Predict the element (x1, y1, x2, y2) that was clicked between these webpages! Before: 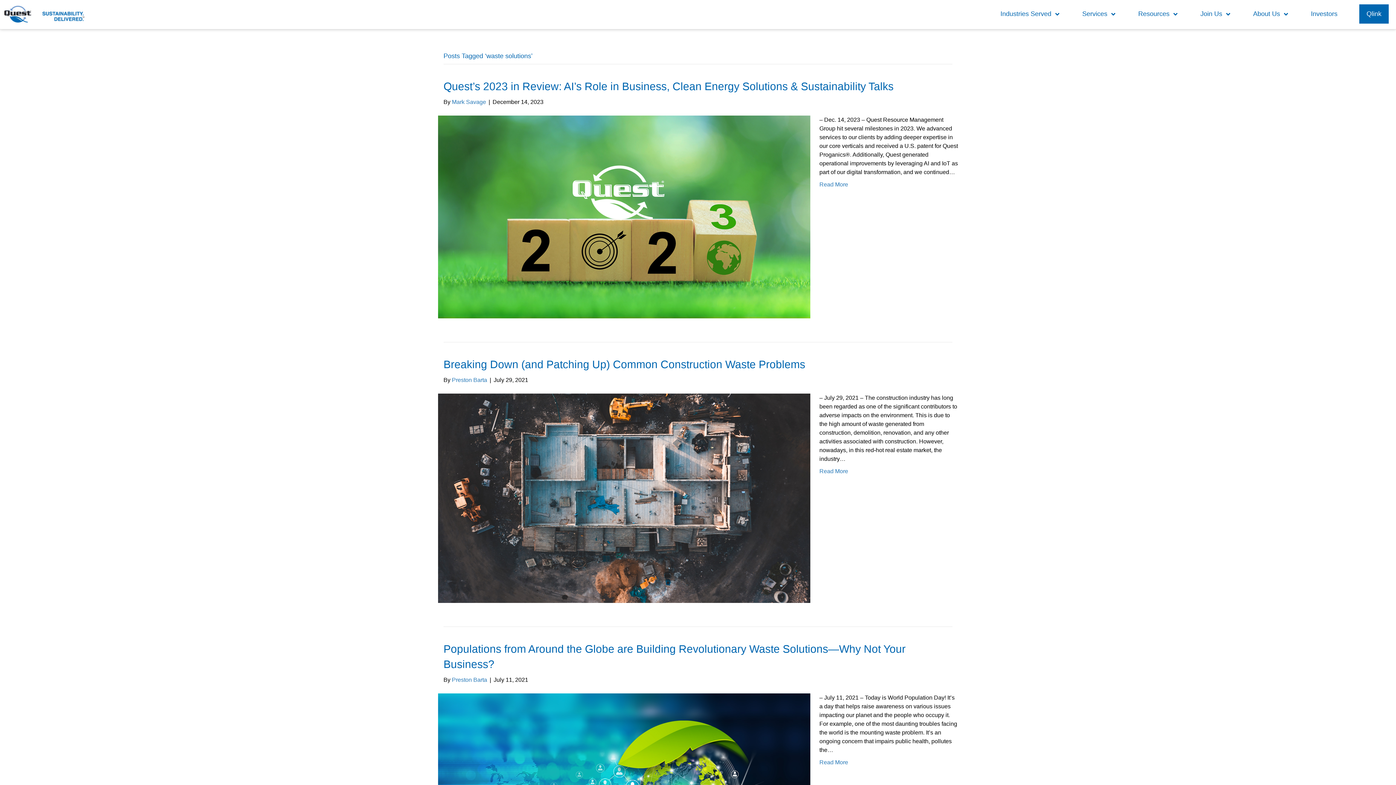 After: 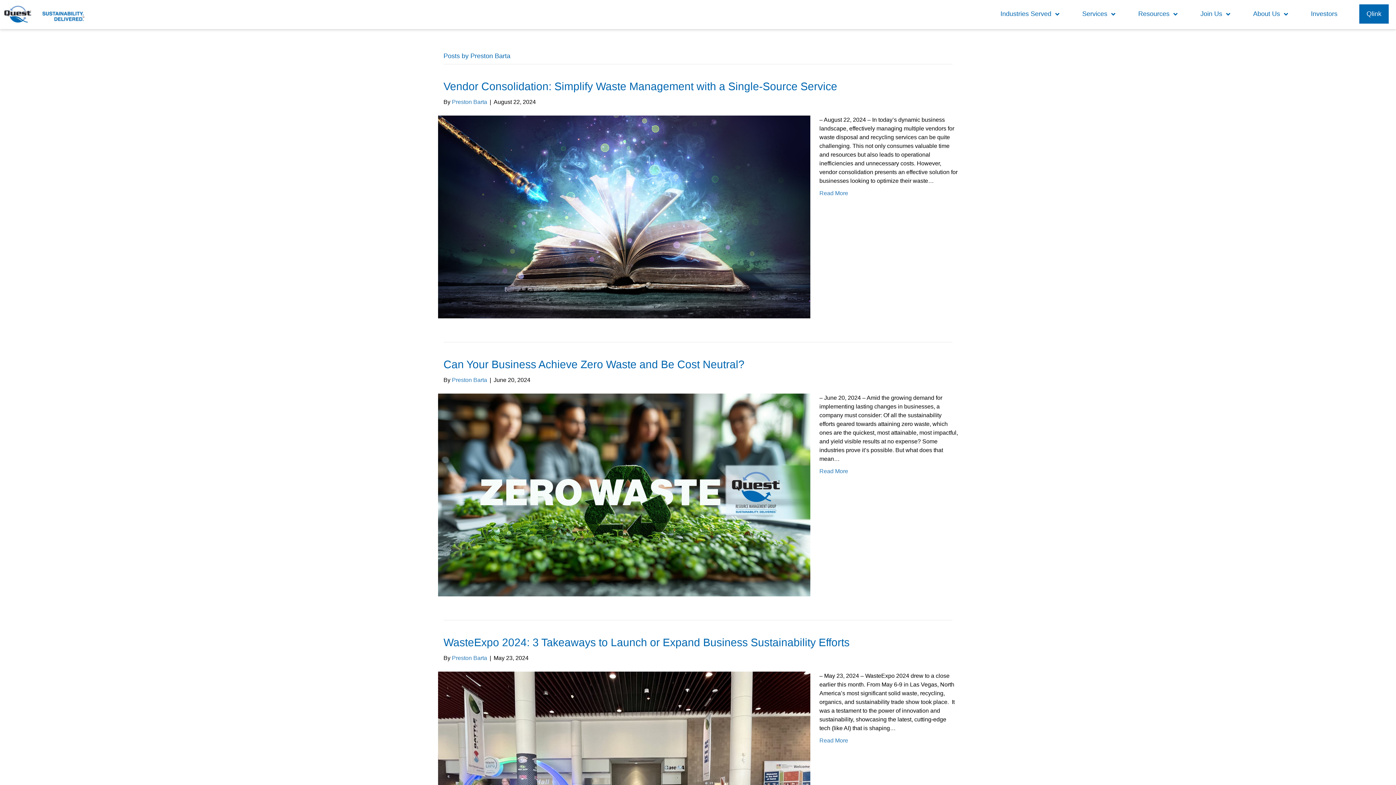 Action: label: Preston Barta bbox: (452, 377, 487, 383)